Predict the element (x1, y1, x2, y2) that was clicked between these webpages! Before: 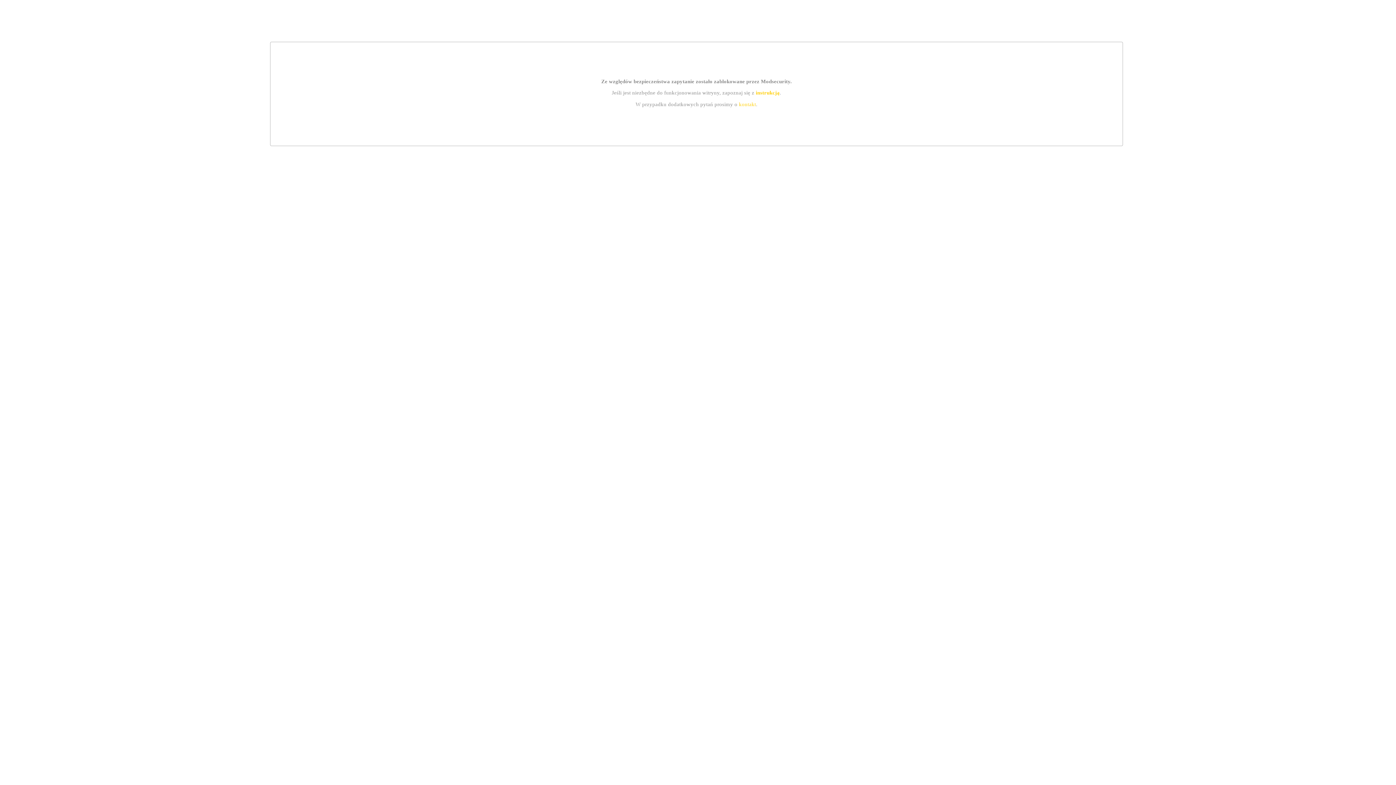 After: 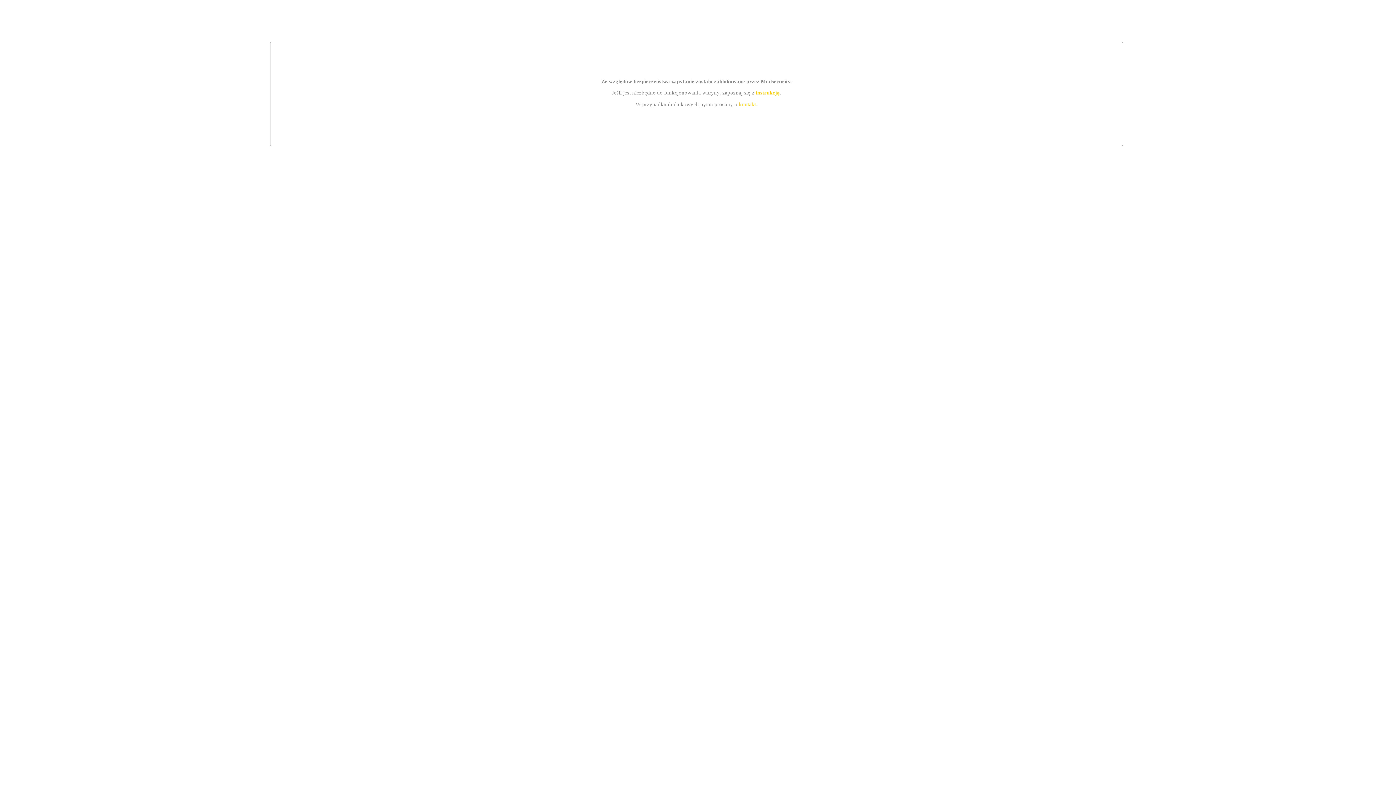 Action: label: instrukcją bbox: (755, 89, 779, 95)